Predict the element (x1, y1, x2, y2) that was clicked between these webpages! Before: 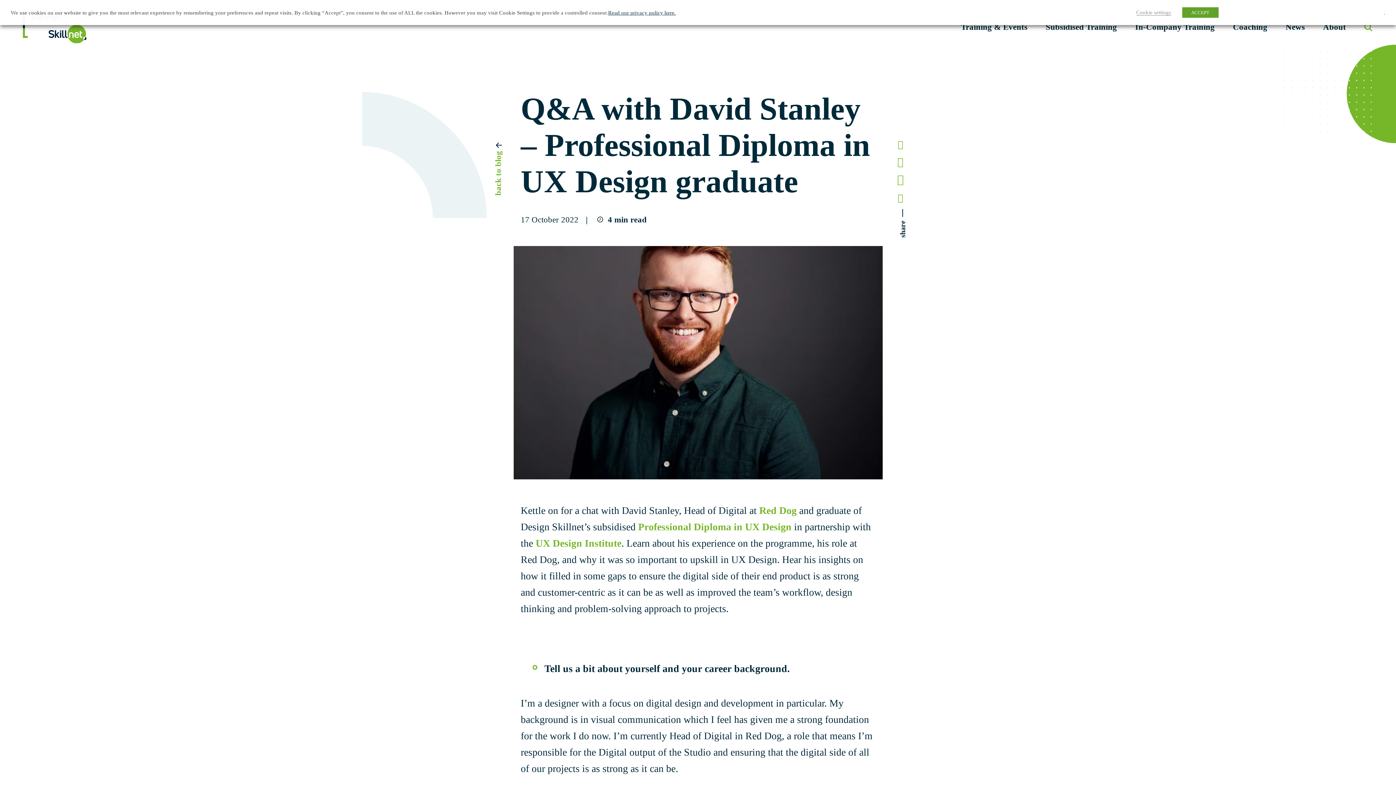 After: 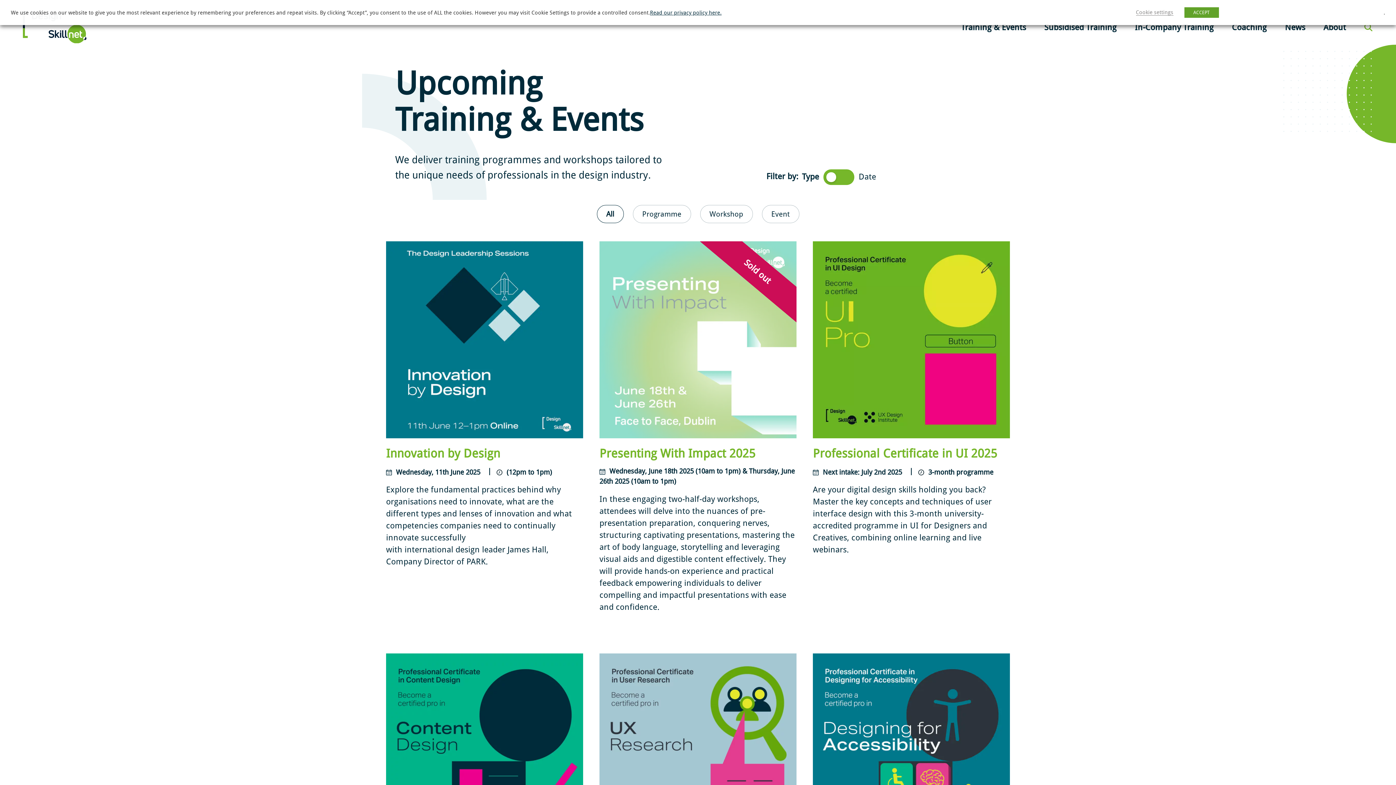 Action: label: Training & Events bbox: (952, 17, 1036, 36)